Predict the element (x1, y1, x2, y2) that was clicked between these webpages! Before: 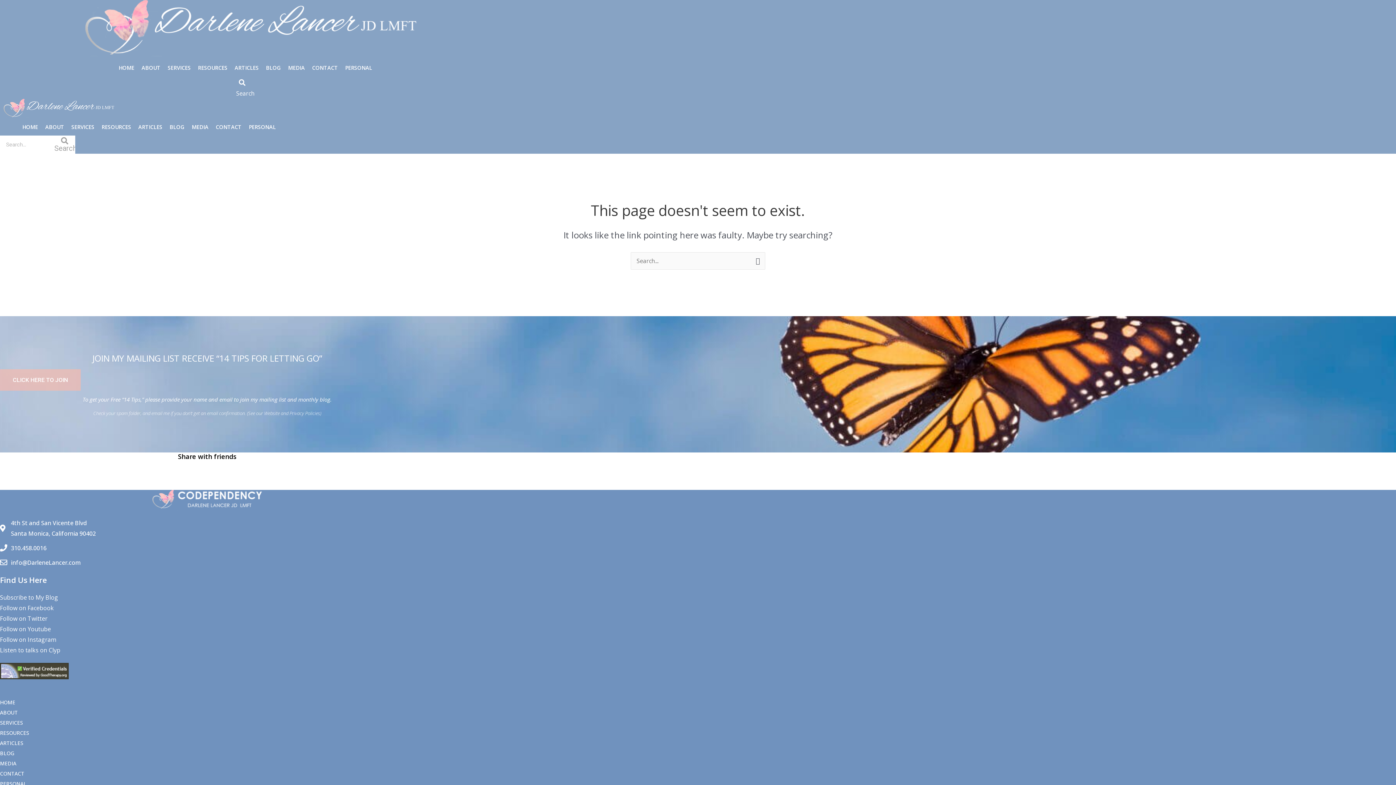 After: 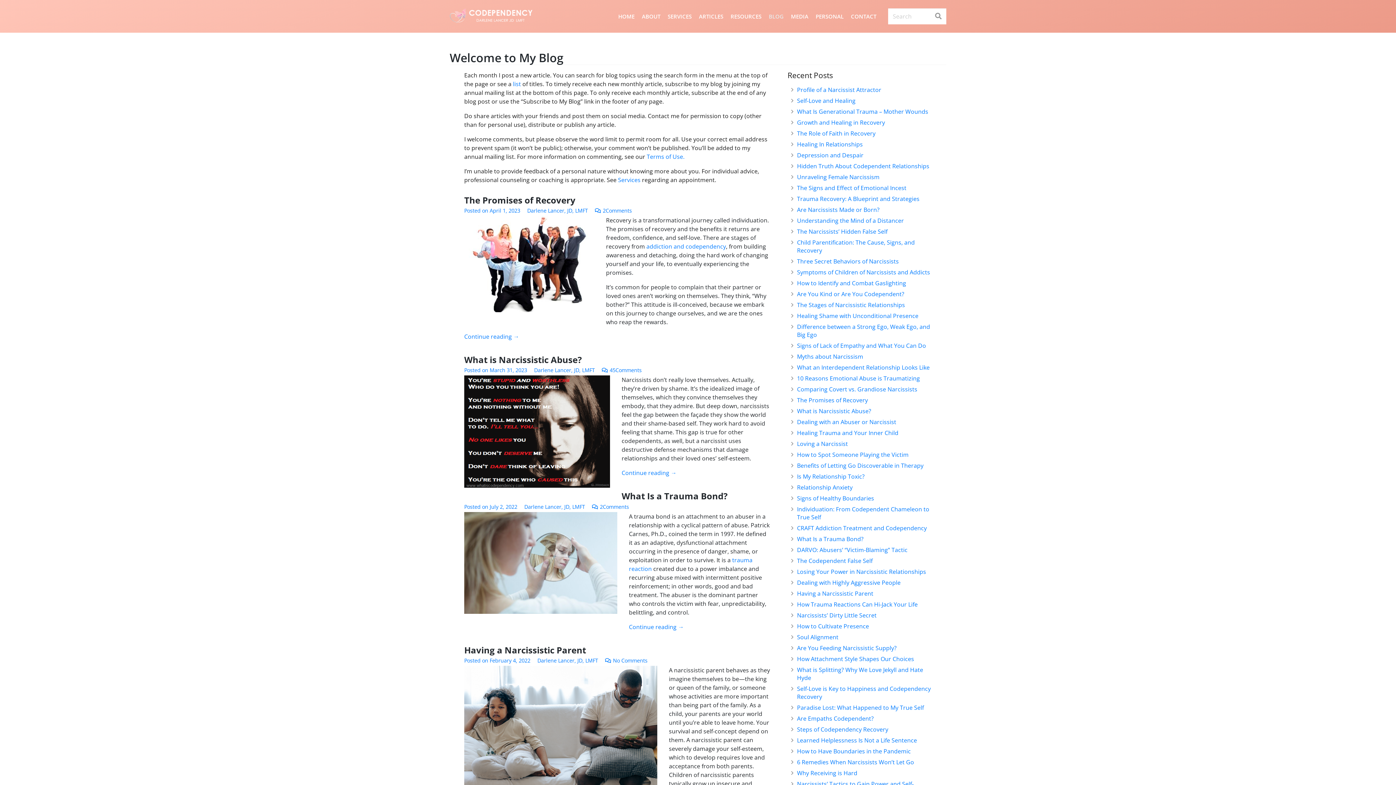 Action: bbox: (0, 748, 414, 758) label: BLOG